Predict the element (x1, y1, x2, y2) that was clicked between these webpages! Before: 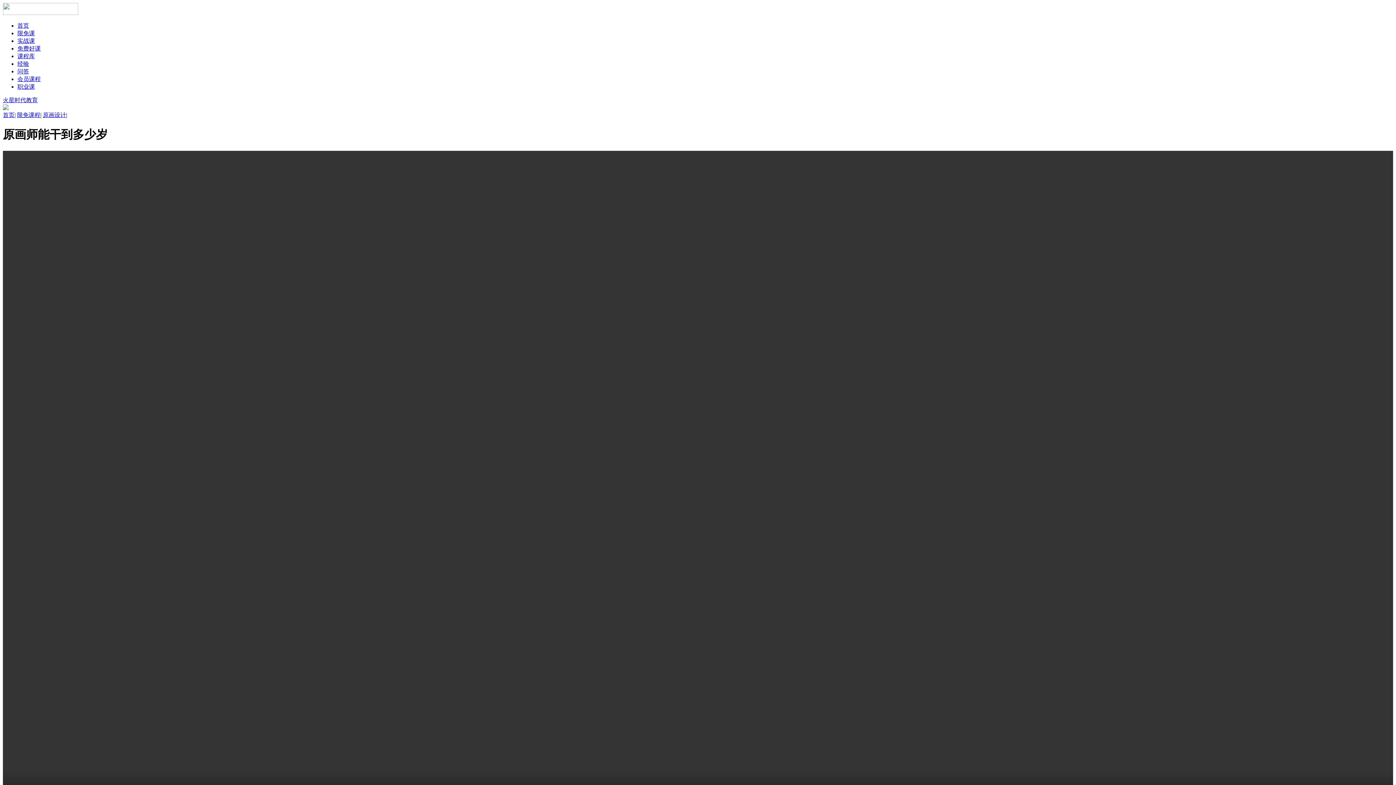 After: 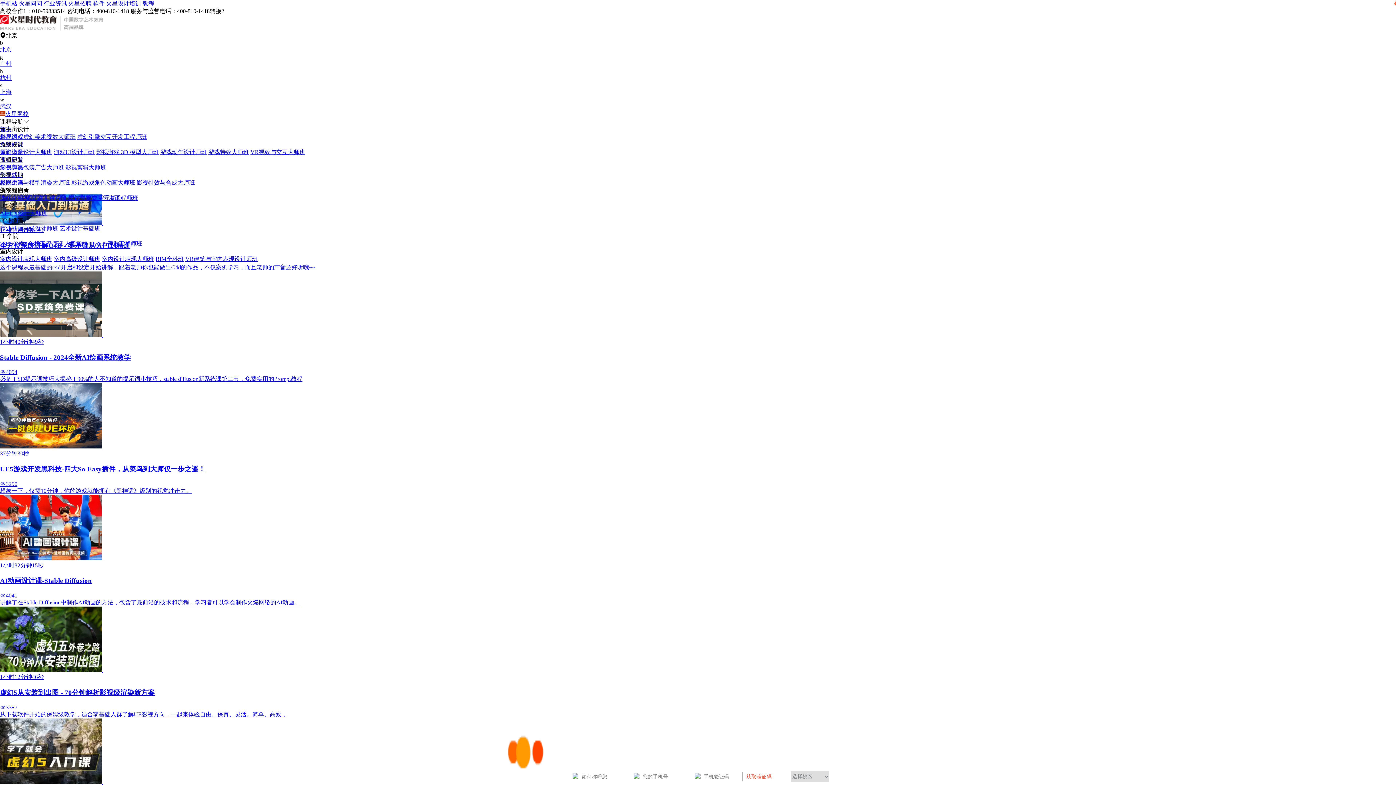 Action: bbox: (17, 45, 40, 51) label: 免费好课